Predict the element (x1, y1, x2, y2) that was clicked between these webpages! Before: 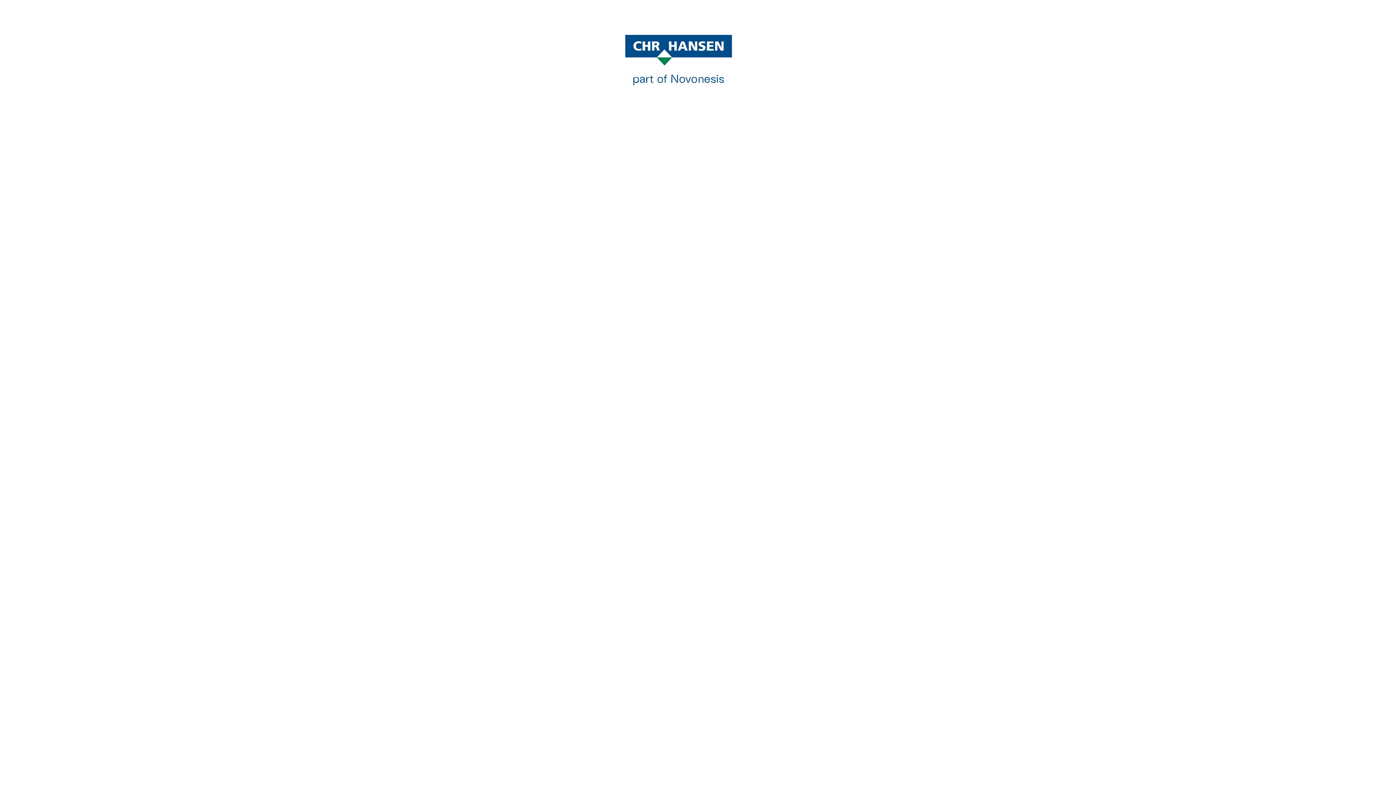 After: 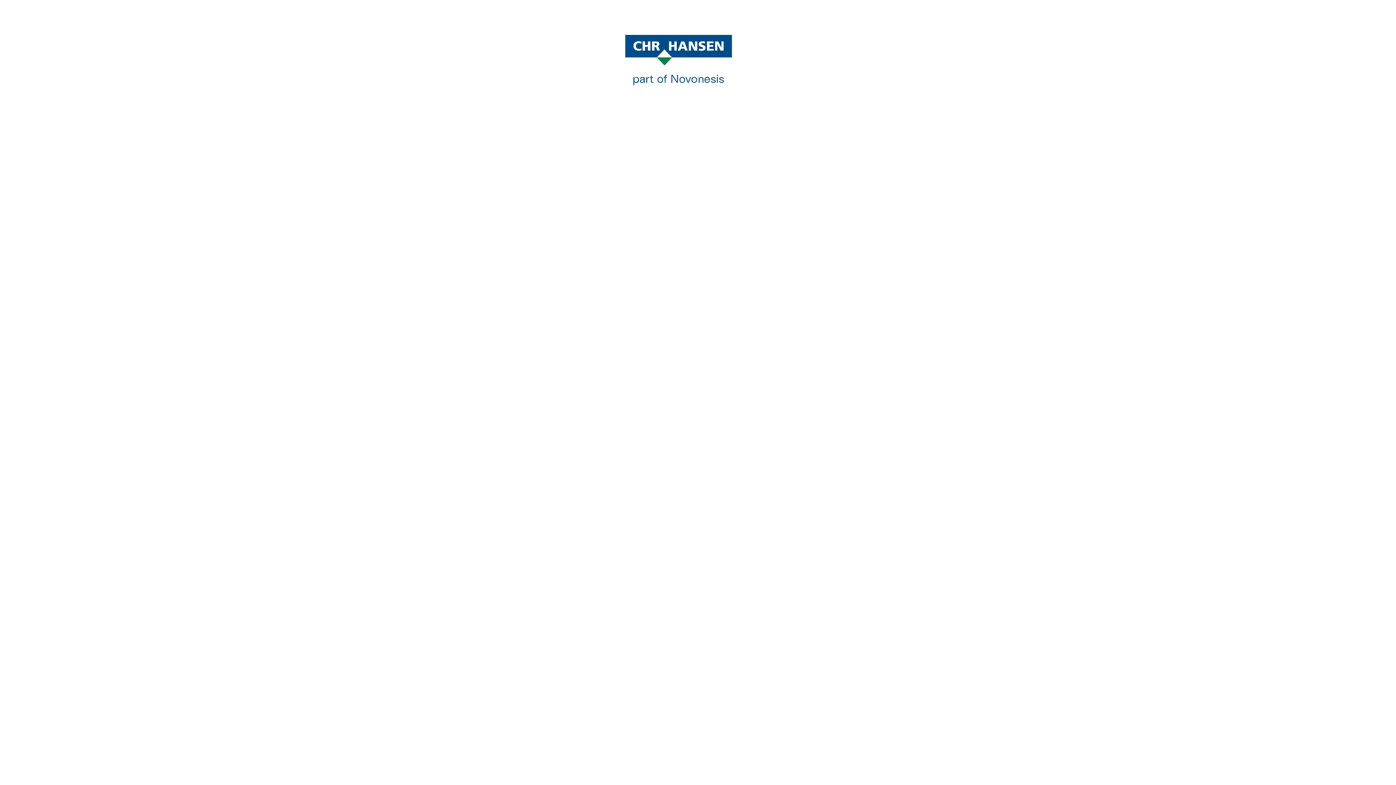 Action: bbox: (625, 34, 770, 88)